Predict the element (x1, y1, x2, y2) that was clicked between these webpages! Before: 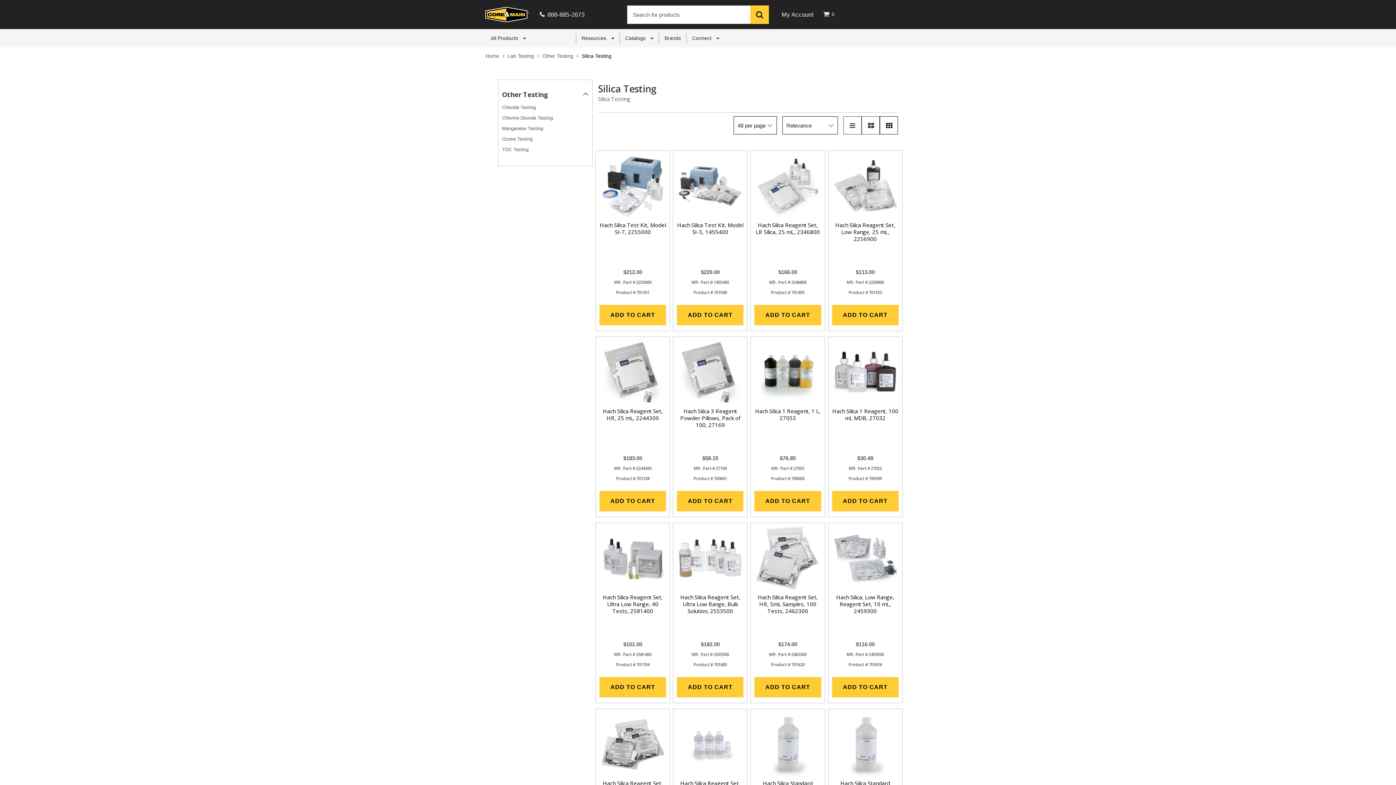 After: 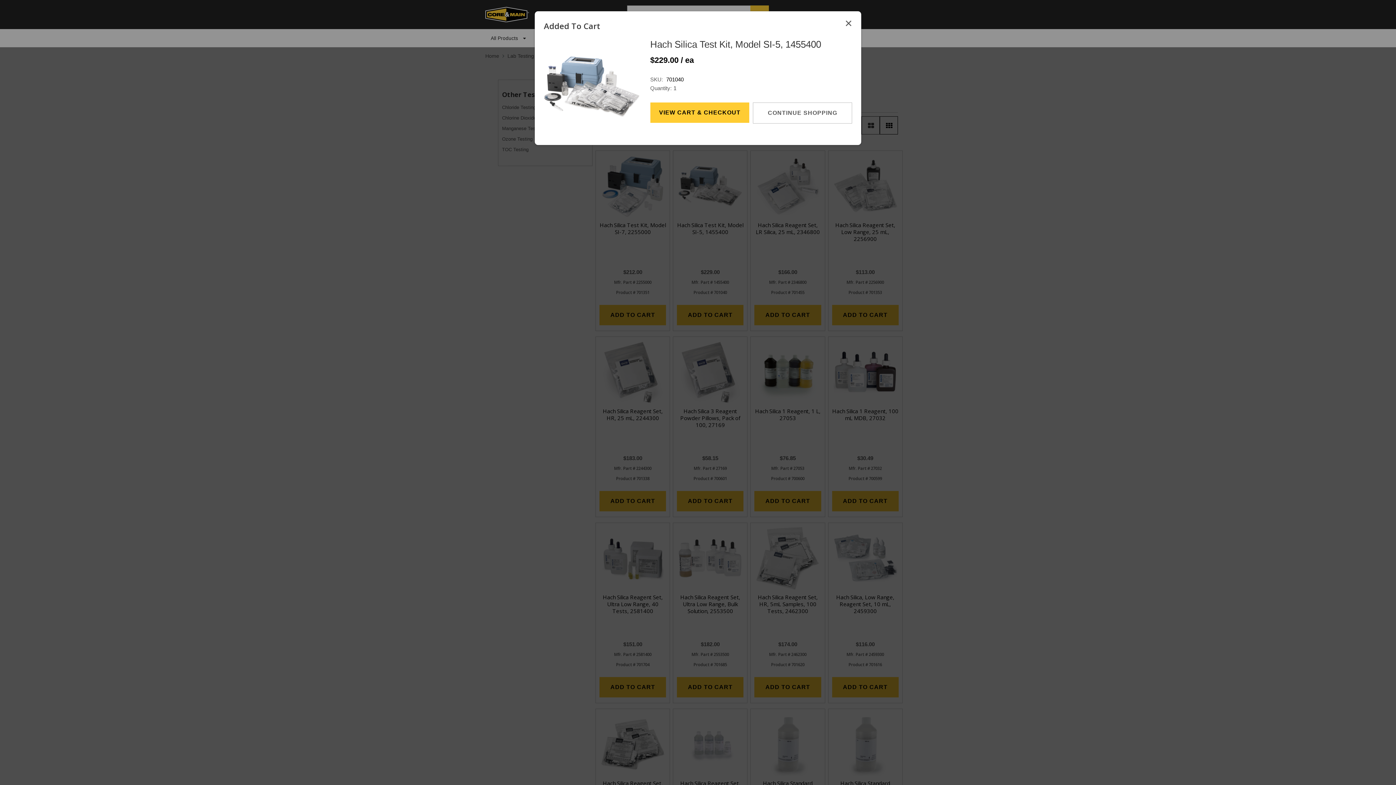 Action: bbox: (677, 244, 743, 265) label: ADD TO CART